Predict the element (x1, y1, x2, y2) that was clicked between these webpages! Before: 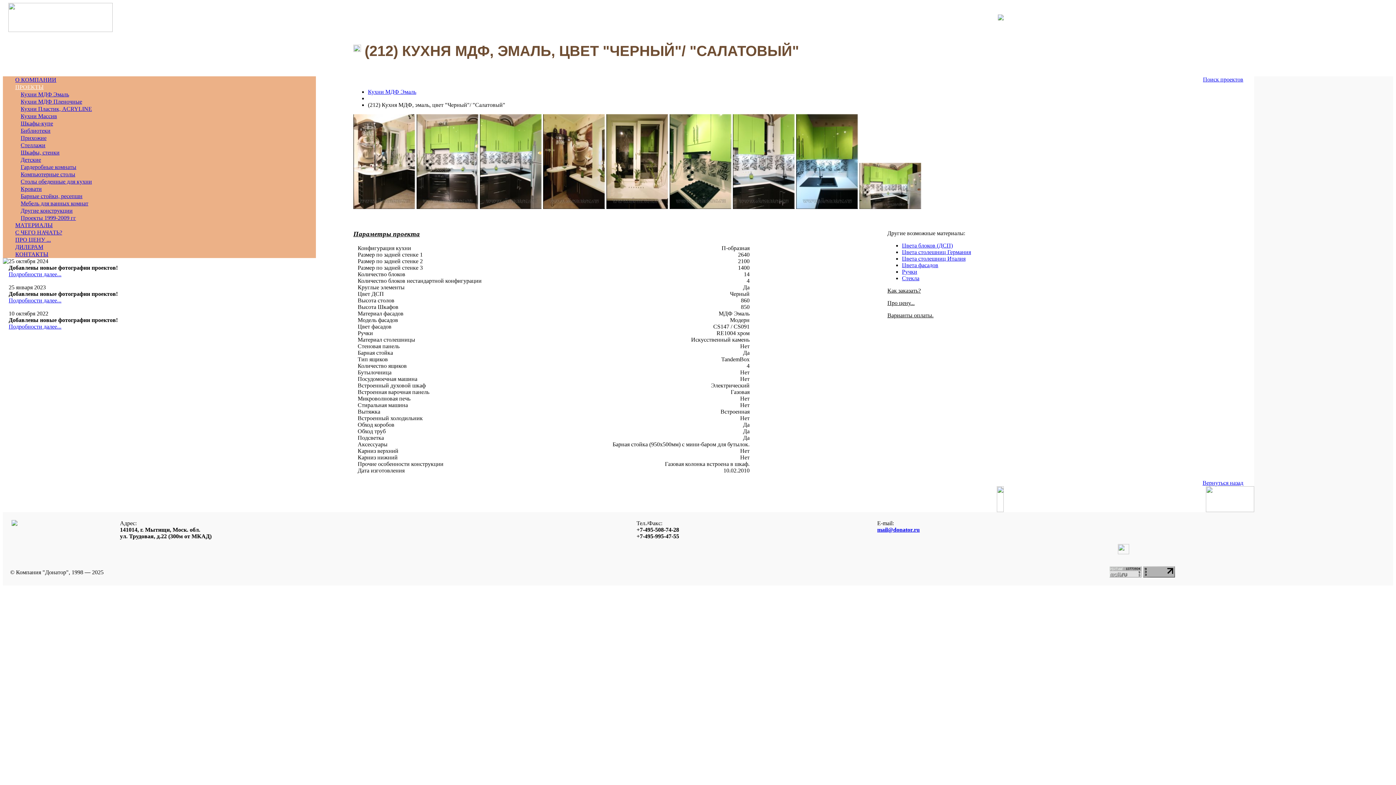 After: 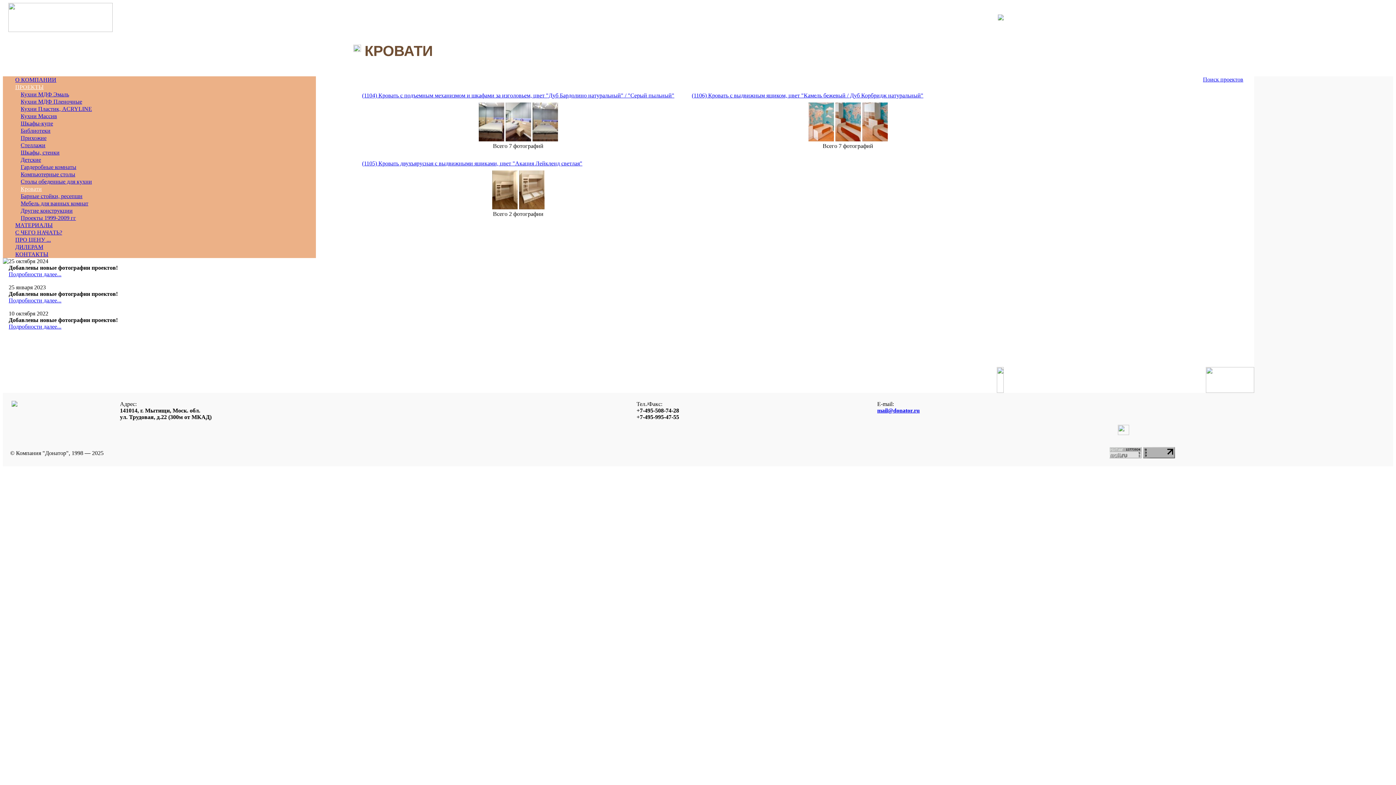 Action: label: Кровати bbox: (20, 185, 41, 192)